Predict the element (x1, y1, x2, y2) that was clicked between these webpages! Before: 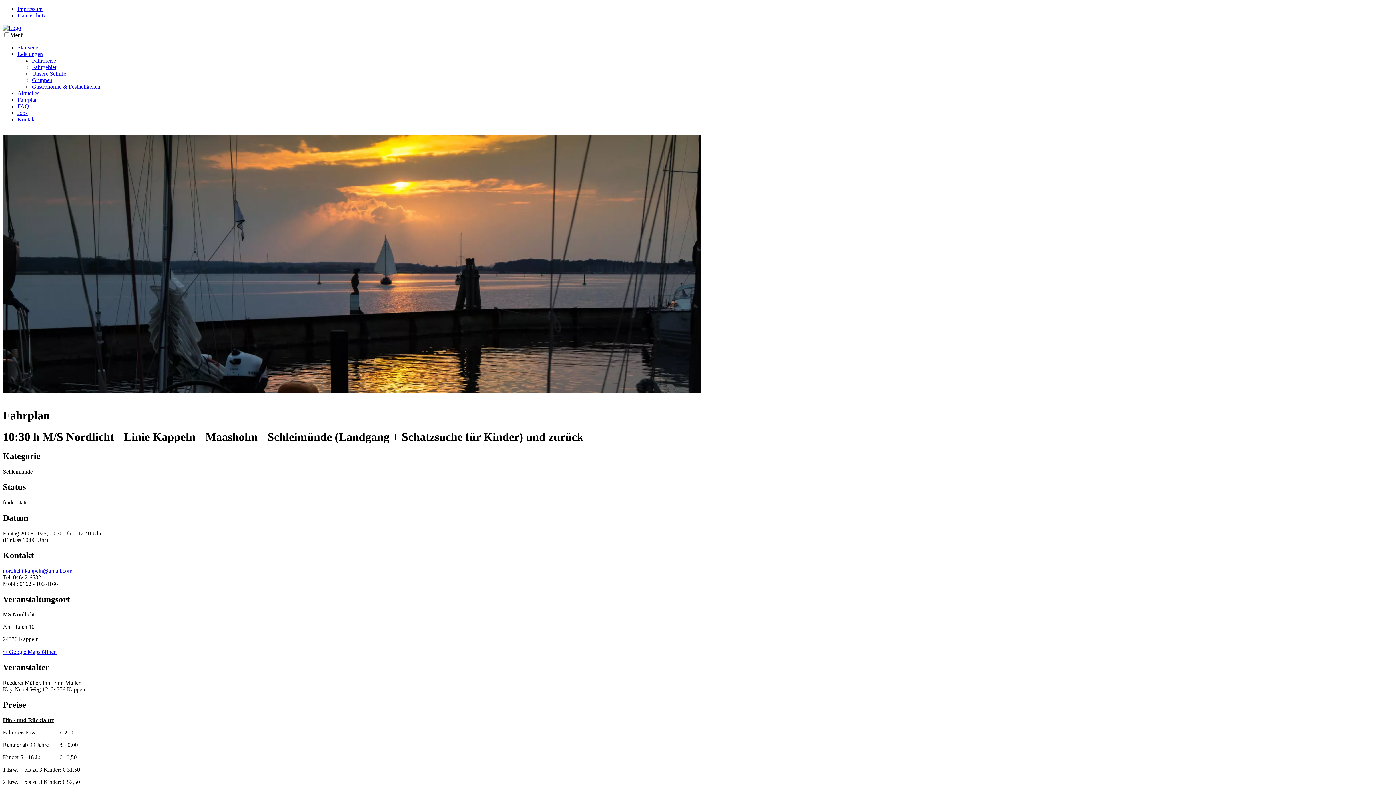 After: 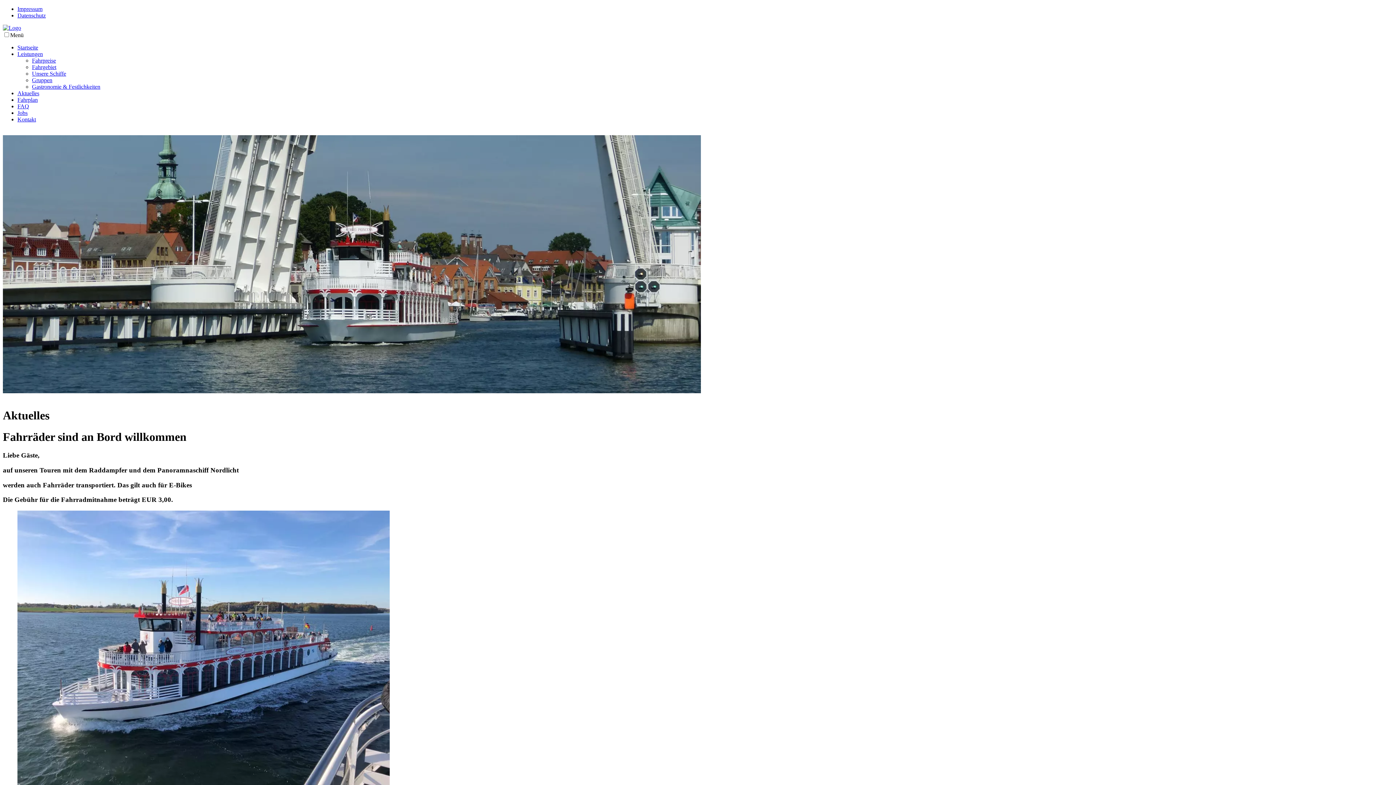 Action: label: Aktuelles bbox: (17, 90, 39, 96)